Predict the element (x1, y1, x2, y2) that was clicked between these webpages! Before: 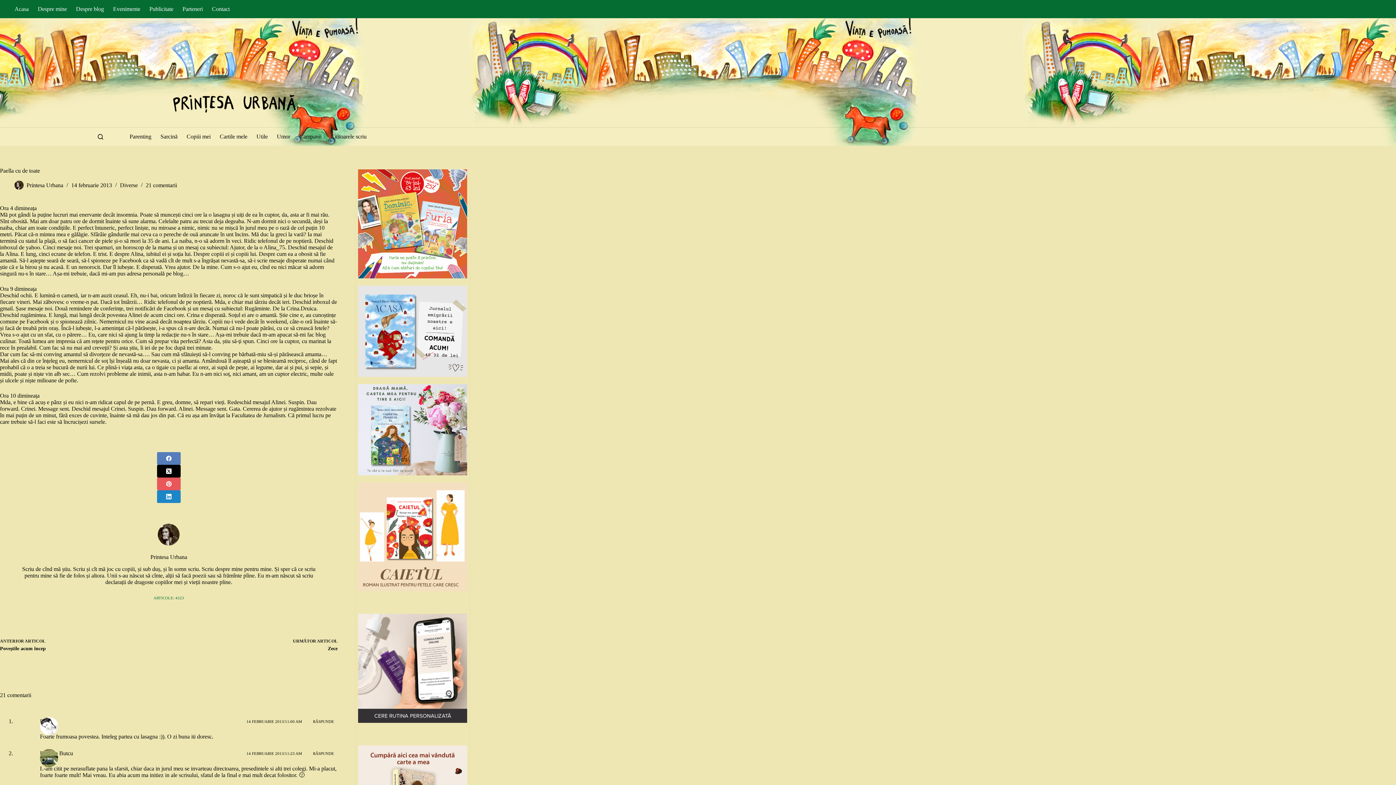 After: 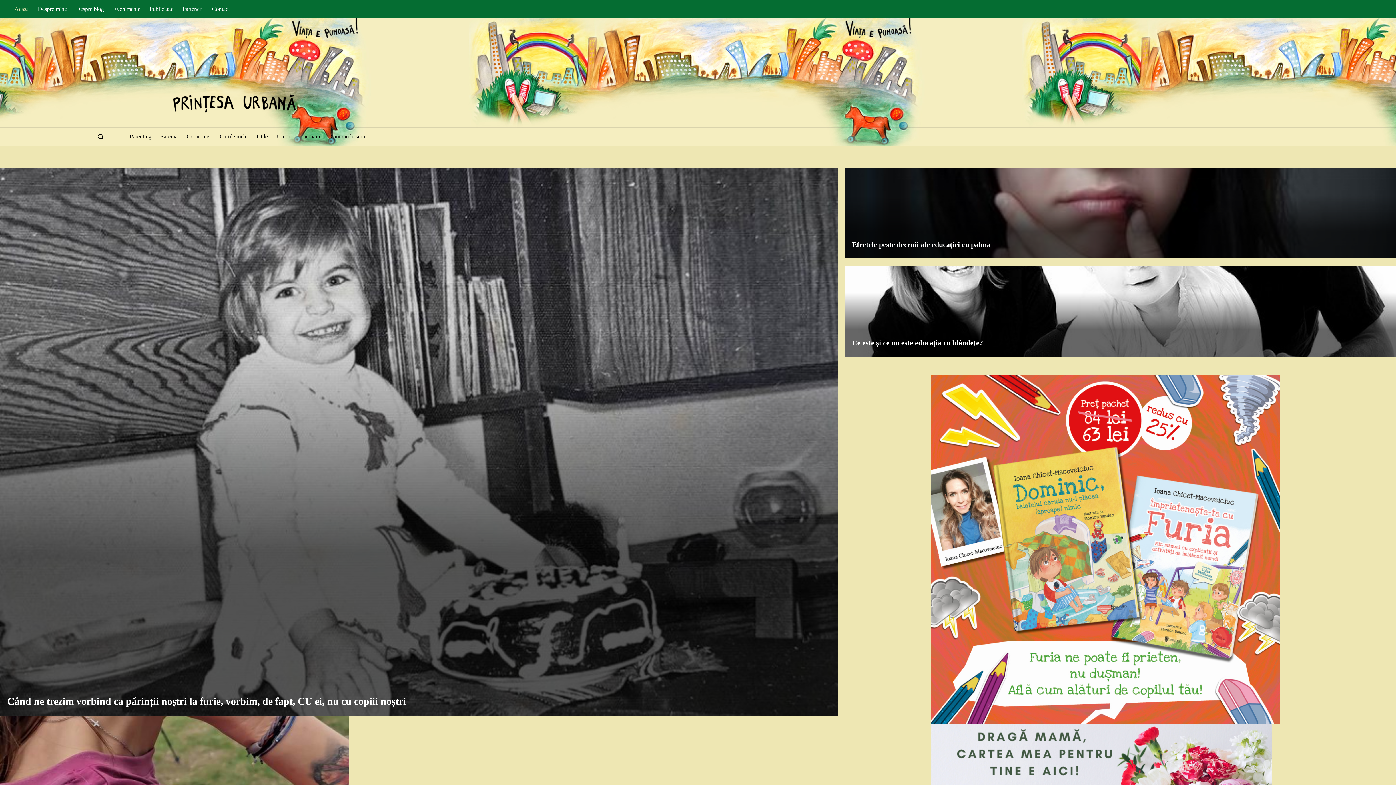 Action: bbox: (157, 524, 179, 545)